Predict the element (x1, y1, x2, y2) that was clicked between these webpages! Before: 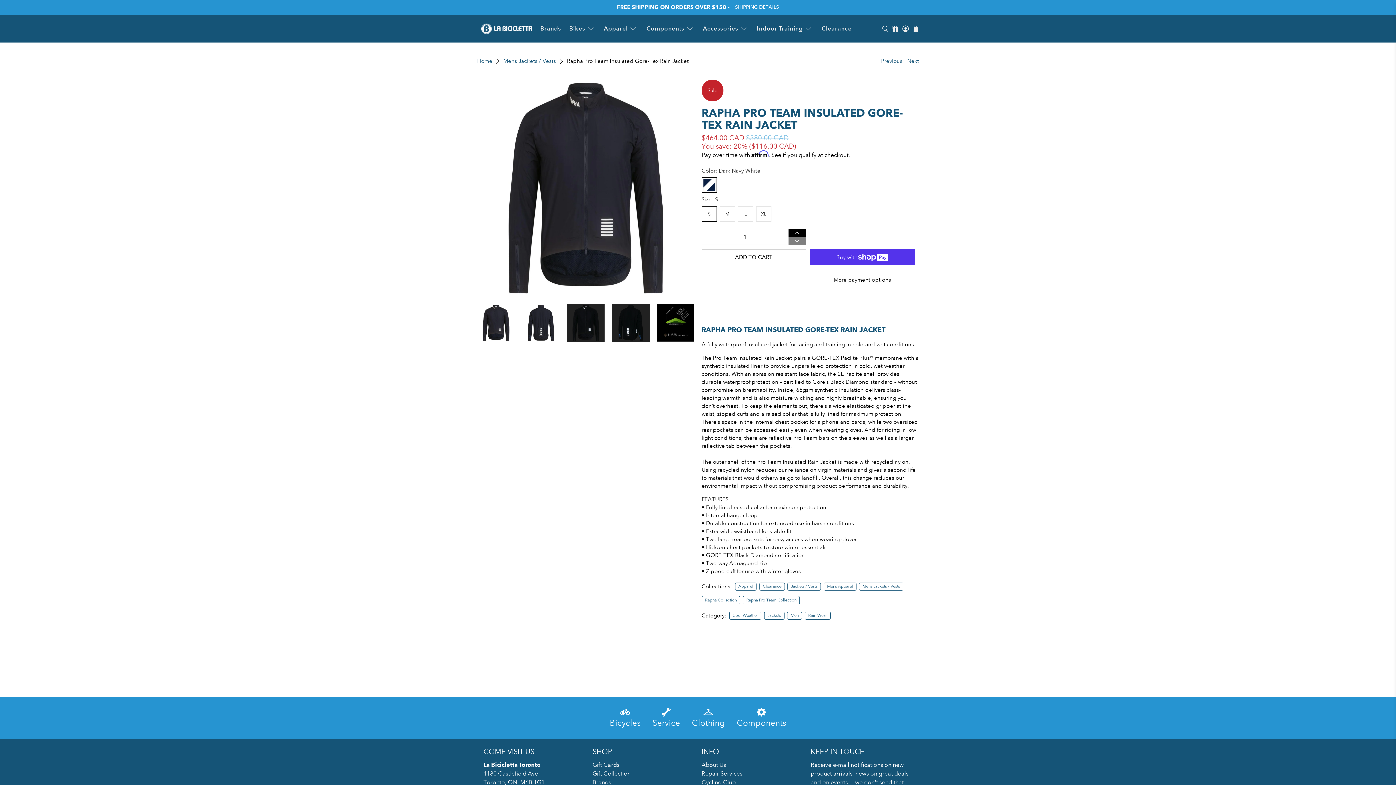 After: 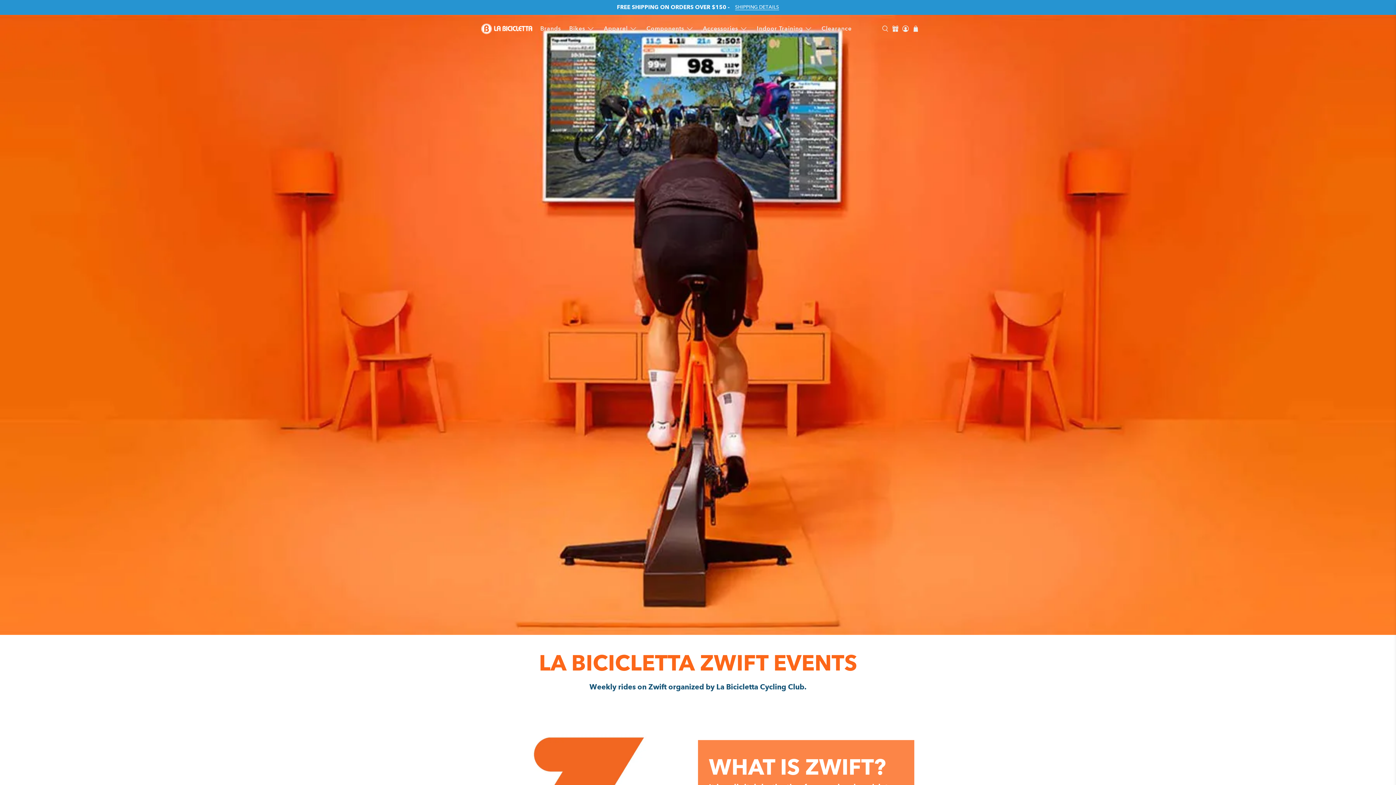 Action: label: Cycling Club bbox: (701, 779, 736, 786)